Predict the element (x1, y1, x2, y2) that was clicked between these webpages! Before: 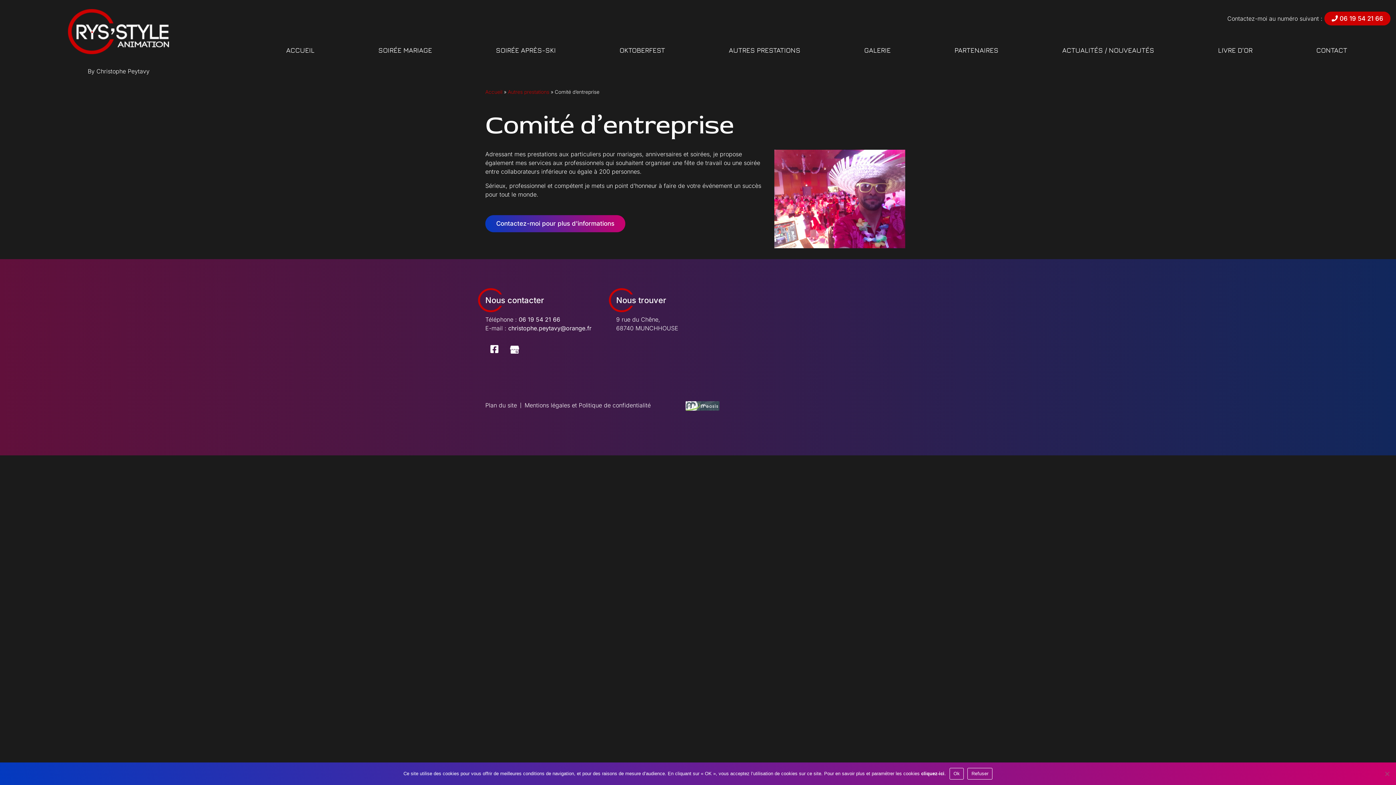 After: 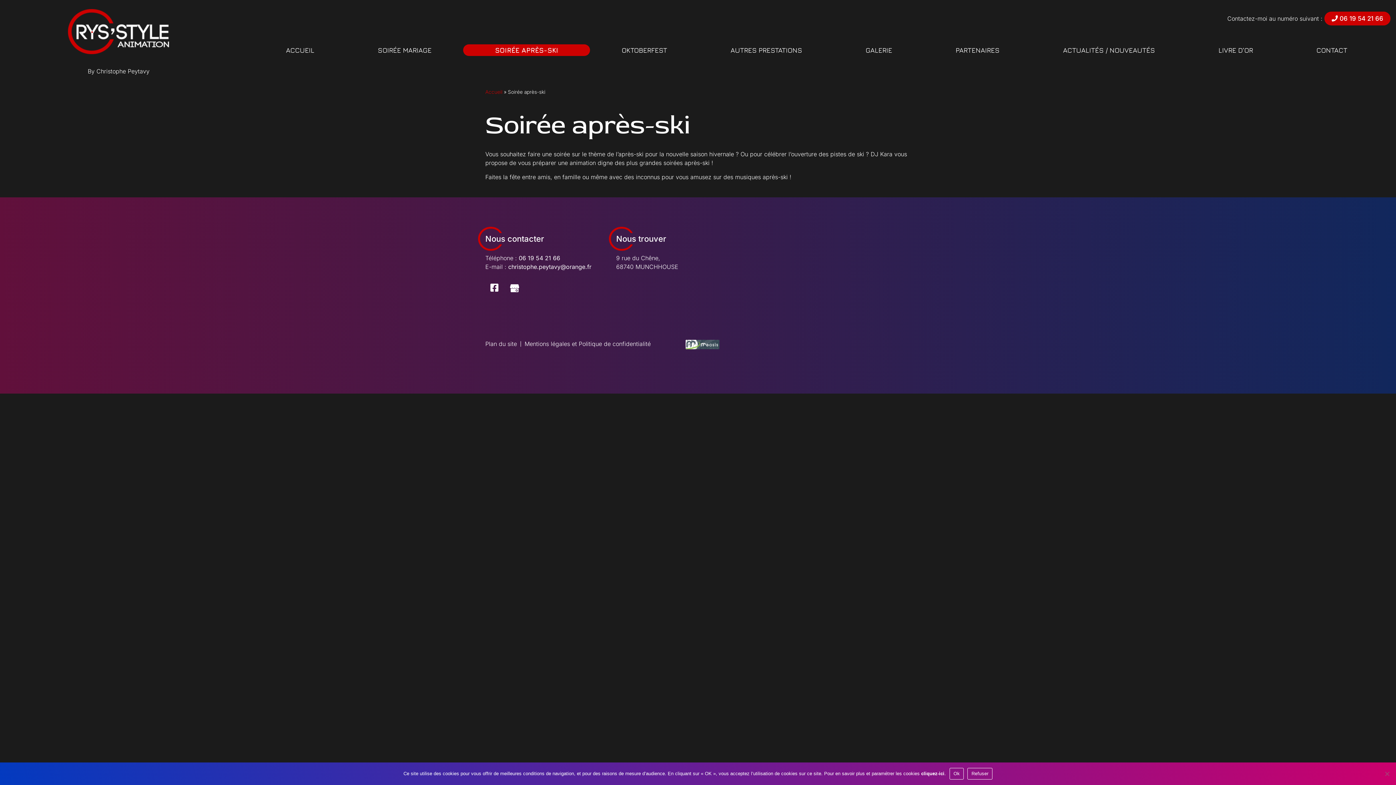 Action: label: SOIRÉE APRÈS-SKI bbox: (464, 44, 587, 56)